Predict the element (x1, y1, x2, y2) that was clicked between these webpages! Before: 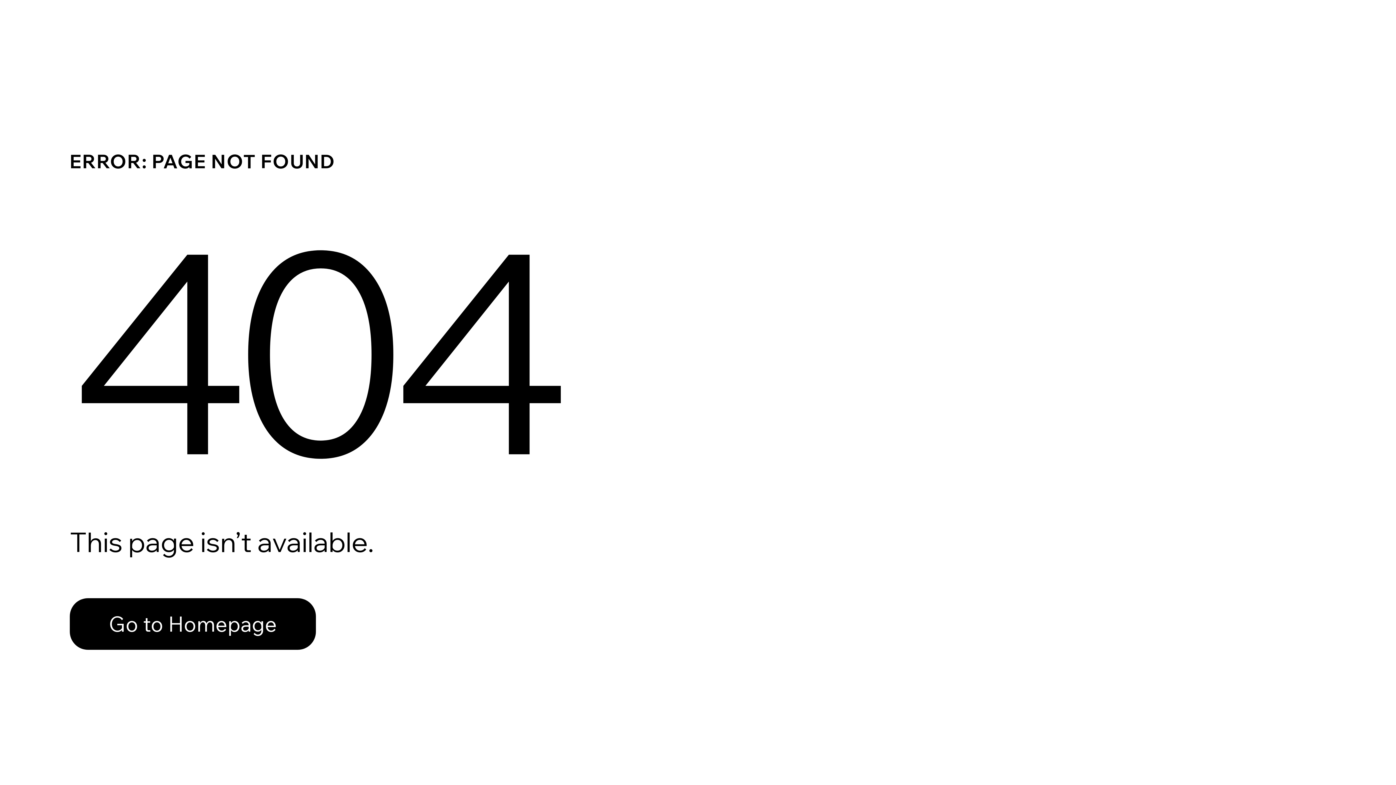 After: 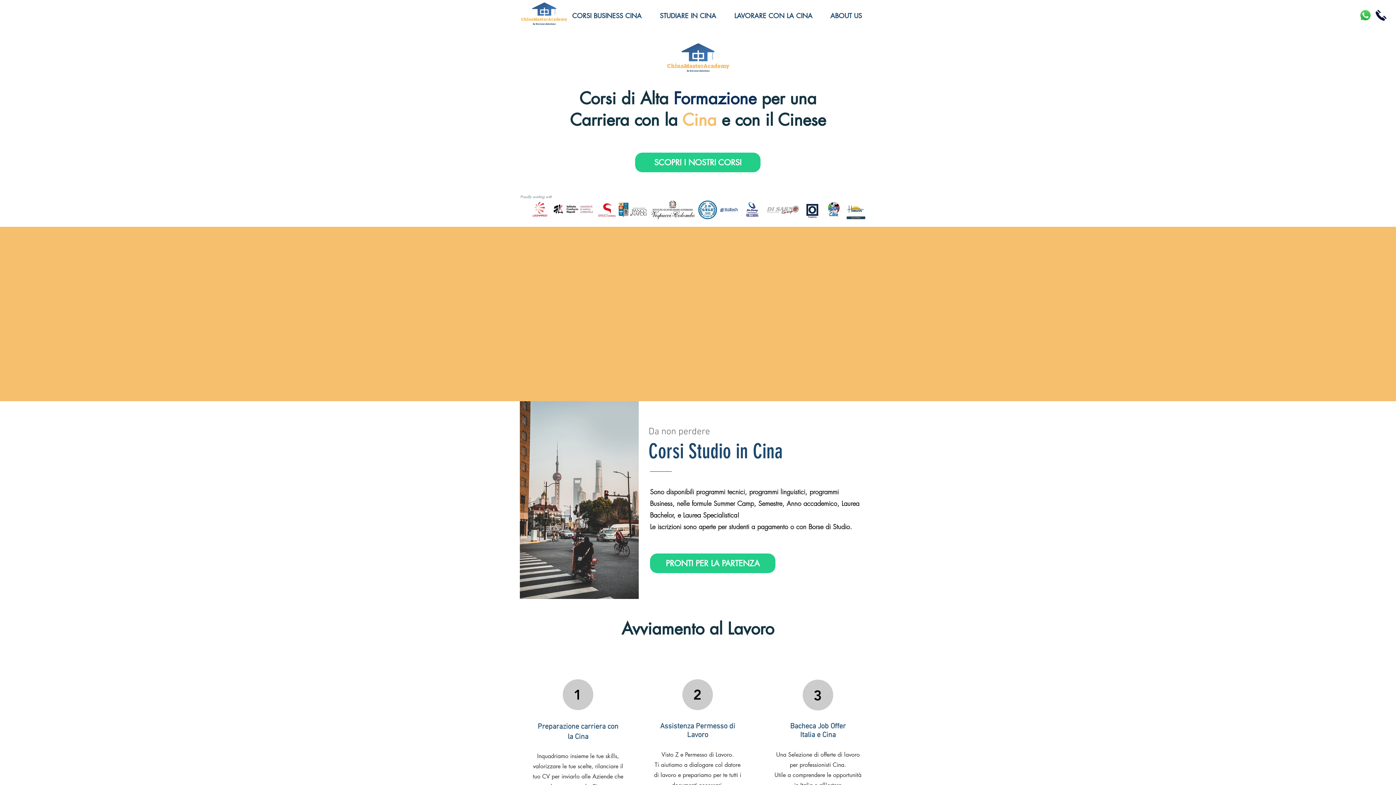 Action: bbox: (69, 598, 316, 650) label: Go to Homepage